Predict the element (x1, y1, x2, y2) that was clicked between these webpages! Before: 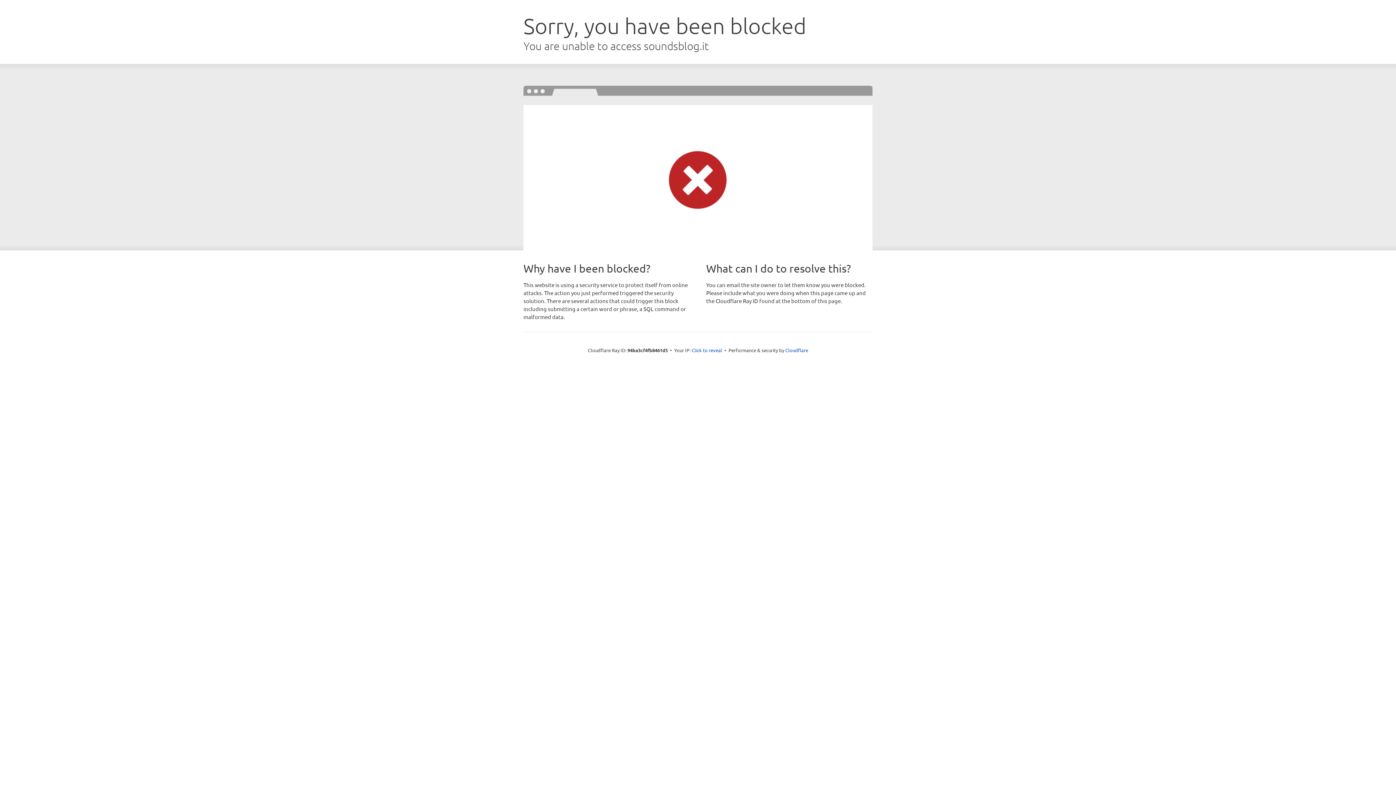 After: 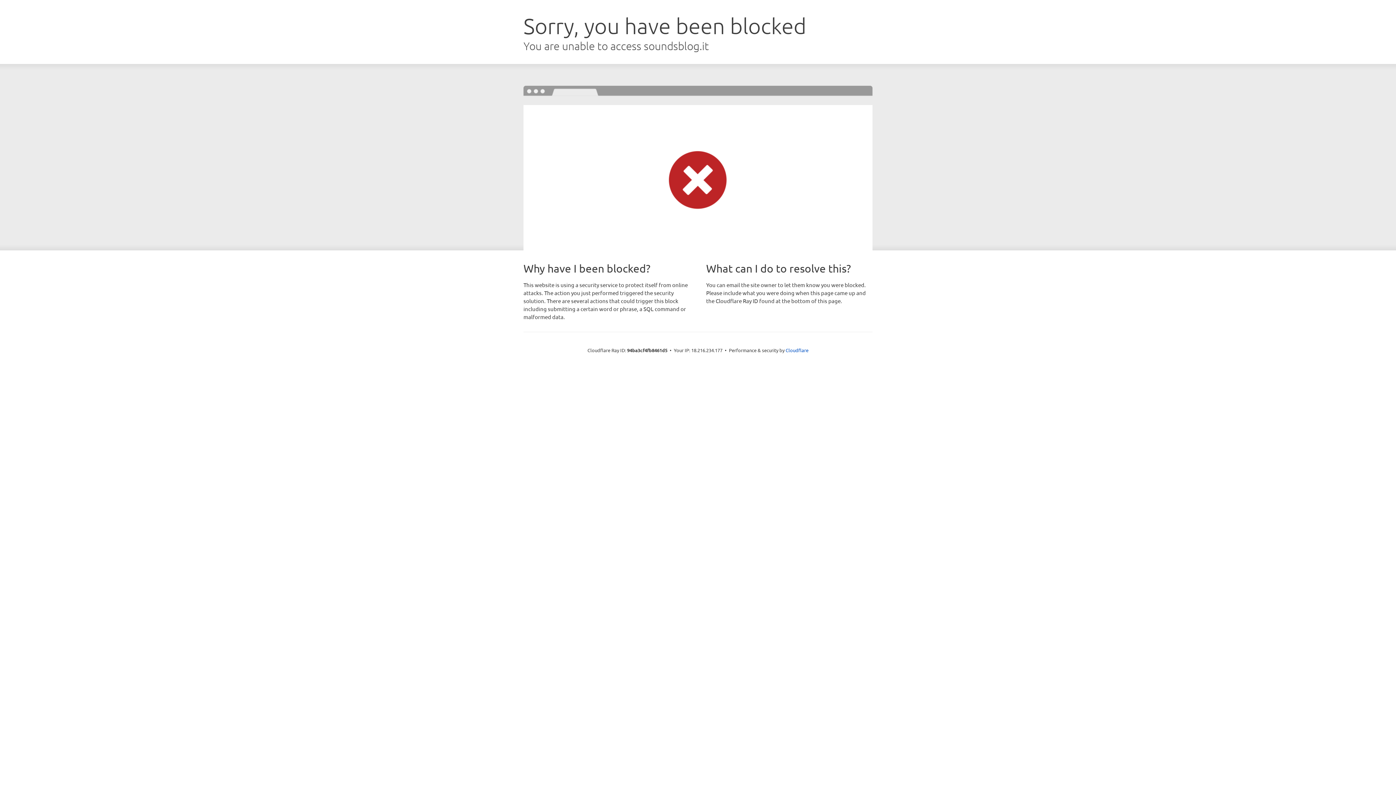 Action: label: Click to reveal bbox: (691, 346, 722, 353)